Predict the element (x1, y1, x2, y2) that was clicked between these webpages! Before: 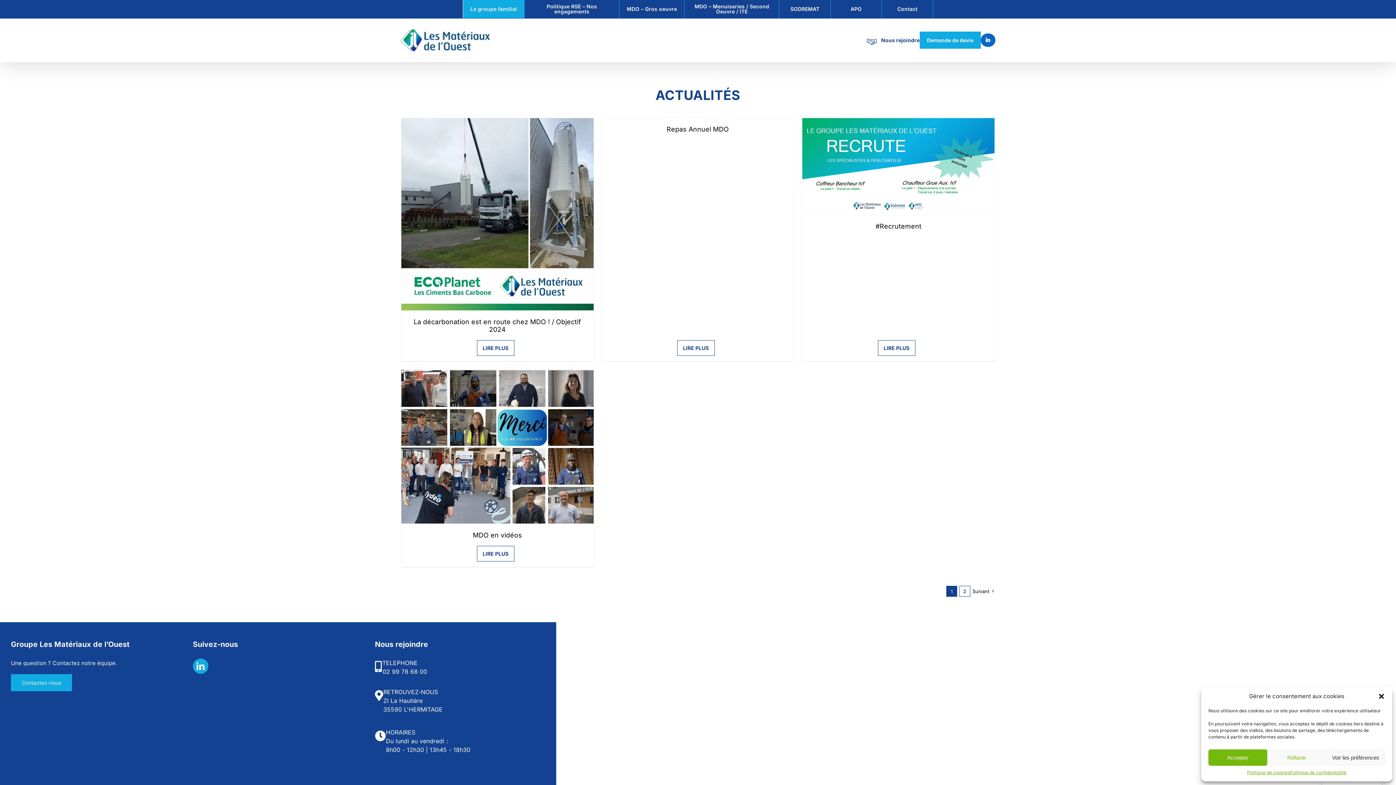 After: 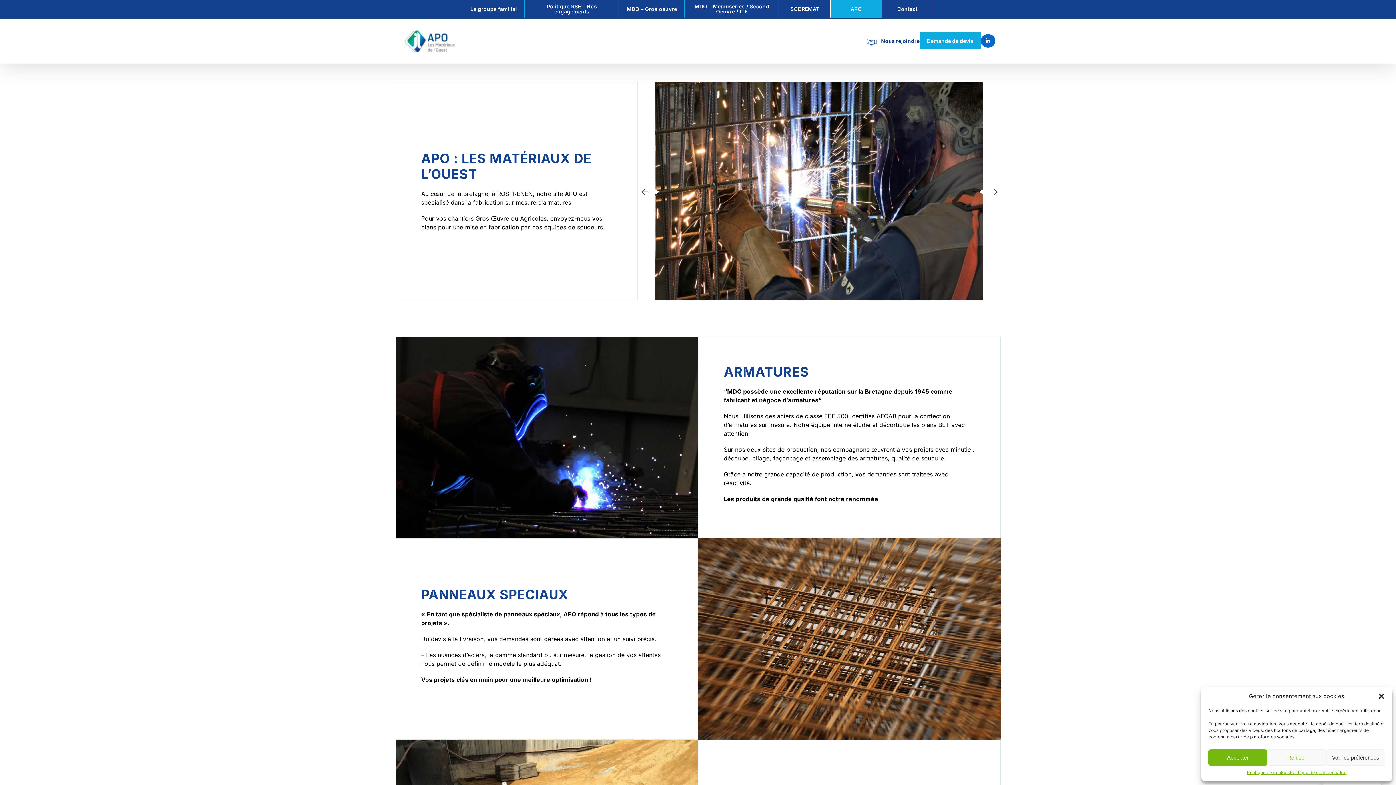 Action: label: APO bbox: (830, 0, 881, 18)